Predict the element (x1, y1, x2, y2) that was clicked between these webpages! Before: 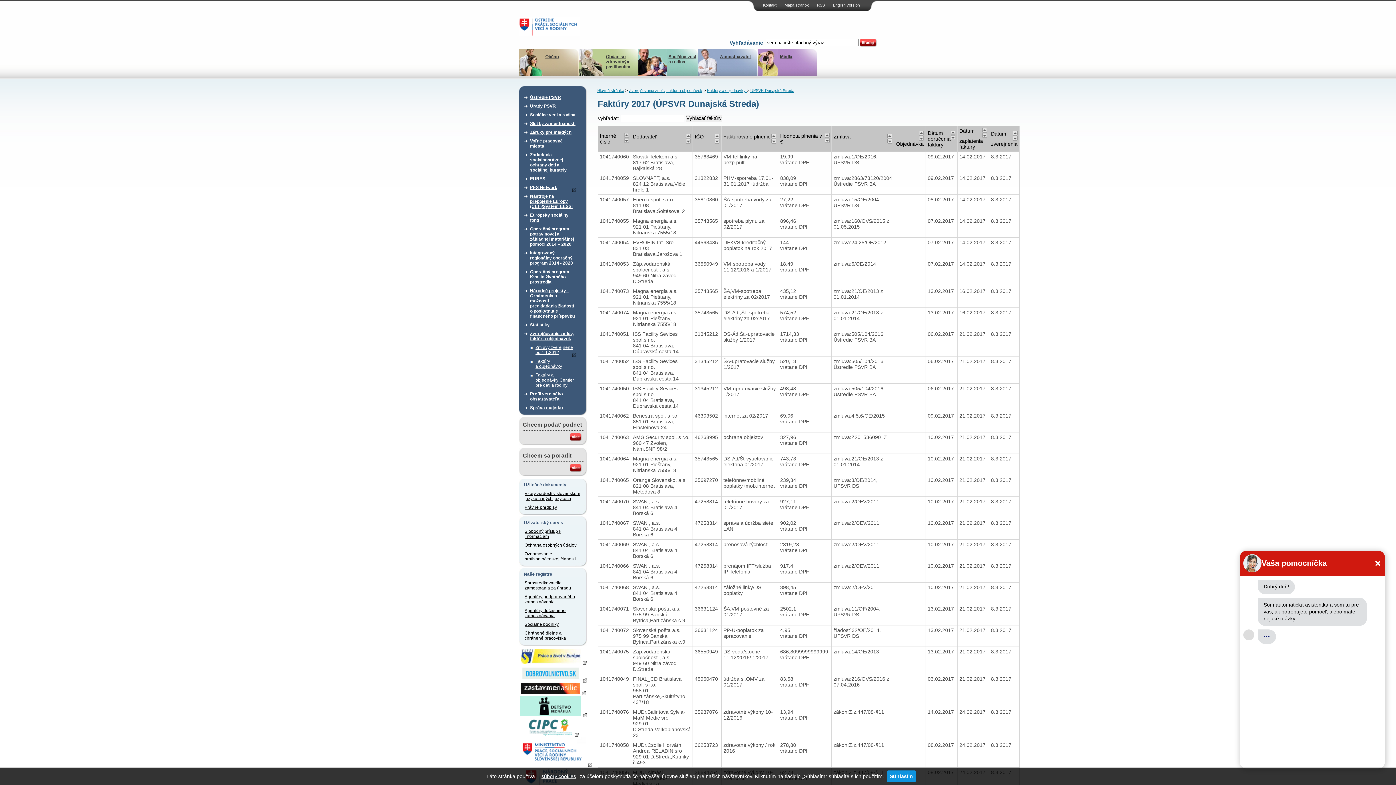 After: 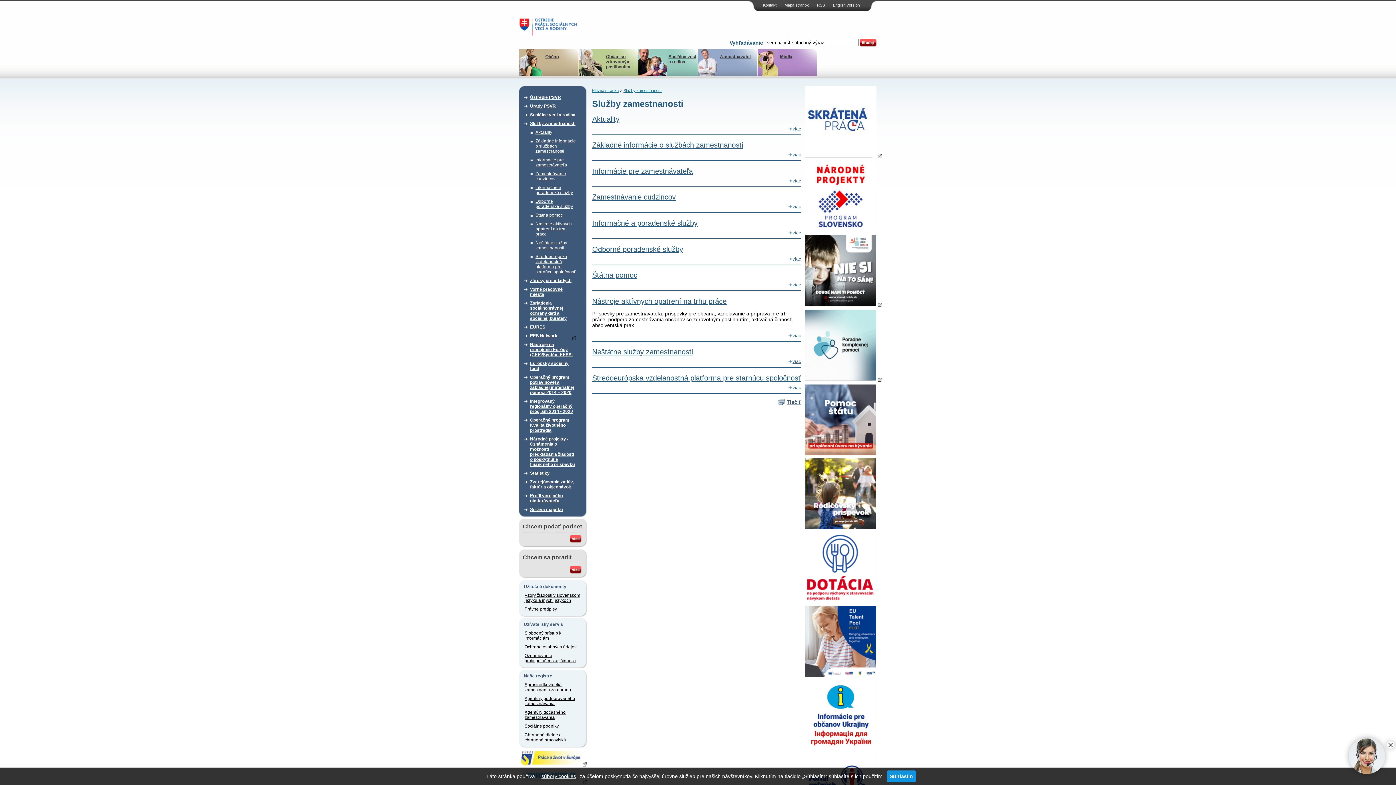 Action: label: Služby zamestnanosti bbox: (530, 119, 576, 128)